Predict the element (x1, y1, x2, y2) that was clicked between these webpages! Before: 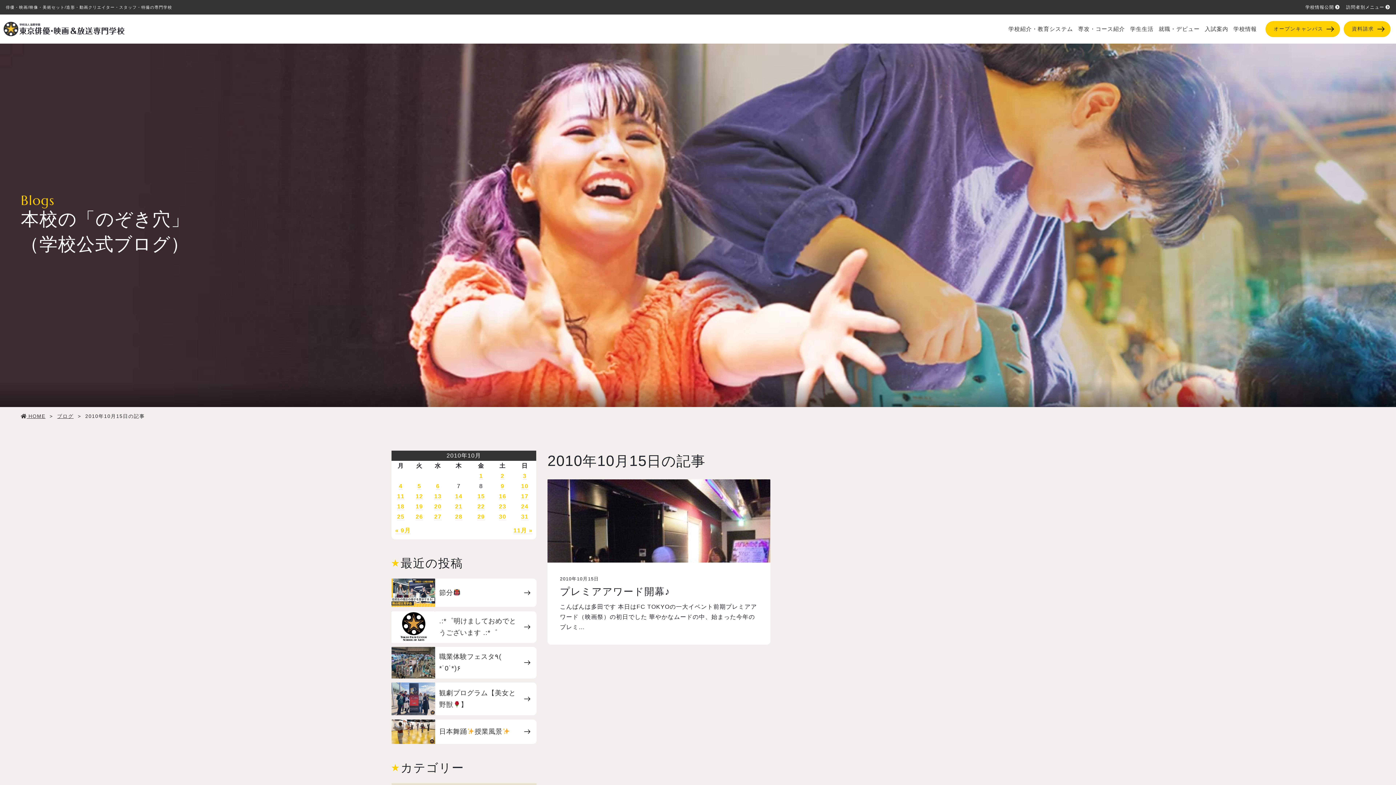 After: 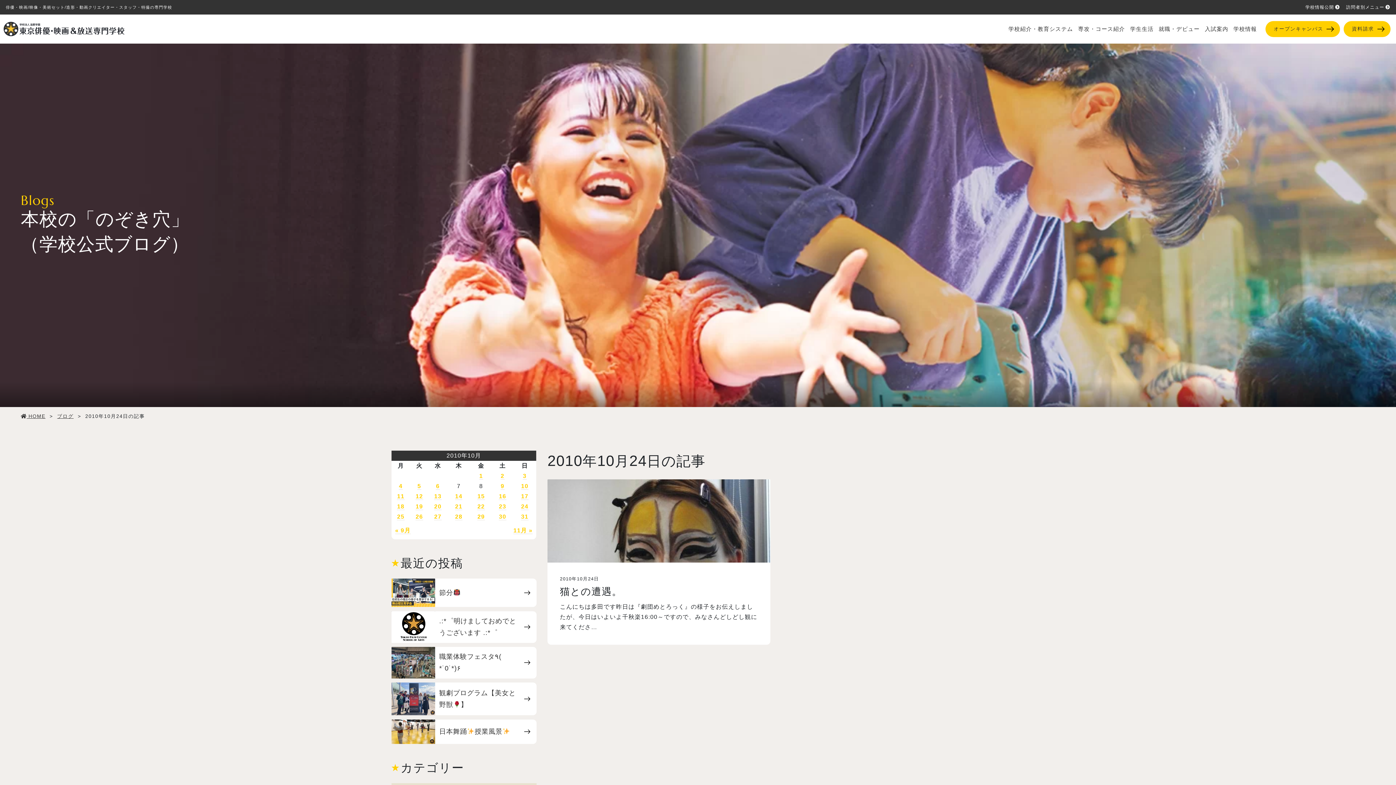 Action: bbox: (521, 503, 528, 510) label: 24